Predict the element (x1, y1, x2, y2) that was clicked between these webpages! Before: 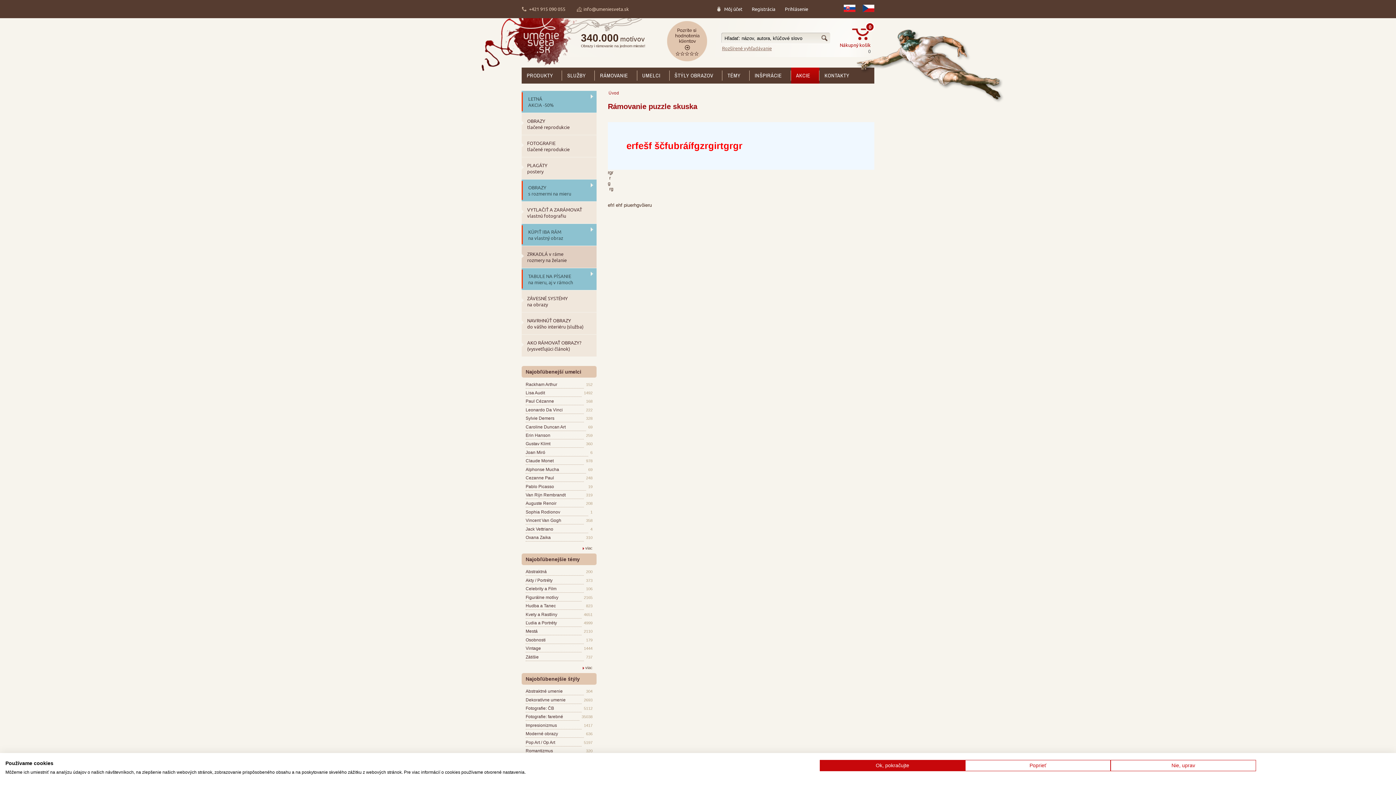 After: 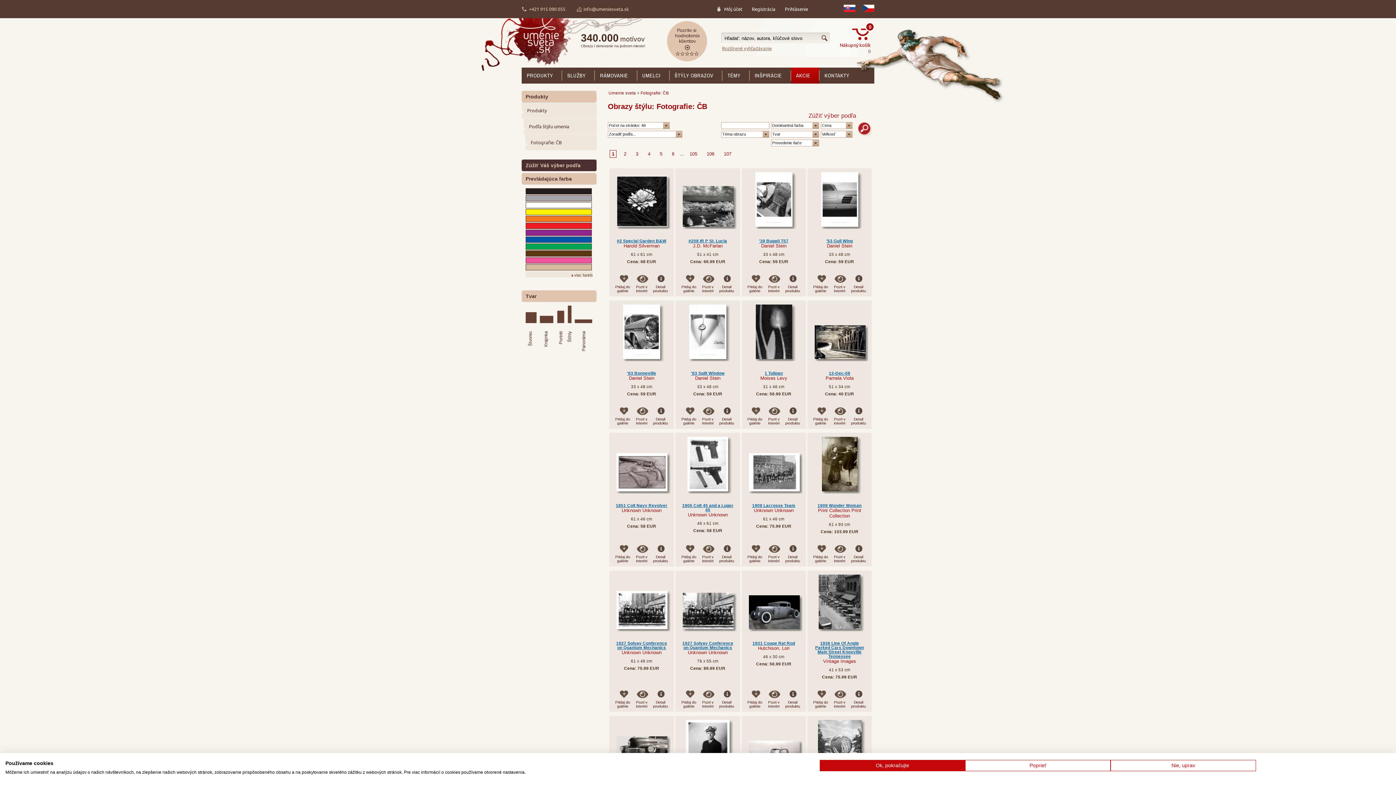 Action: label: Fotografie: ČB bbox: (525, 706, 555, 712)